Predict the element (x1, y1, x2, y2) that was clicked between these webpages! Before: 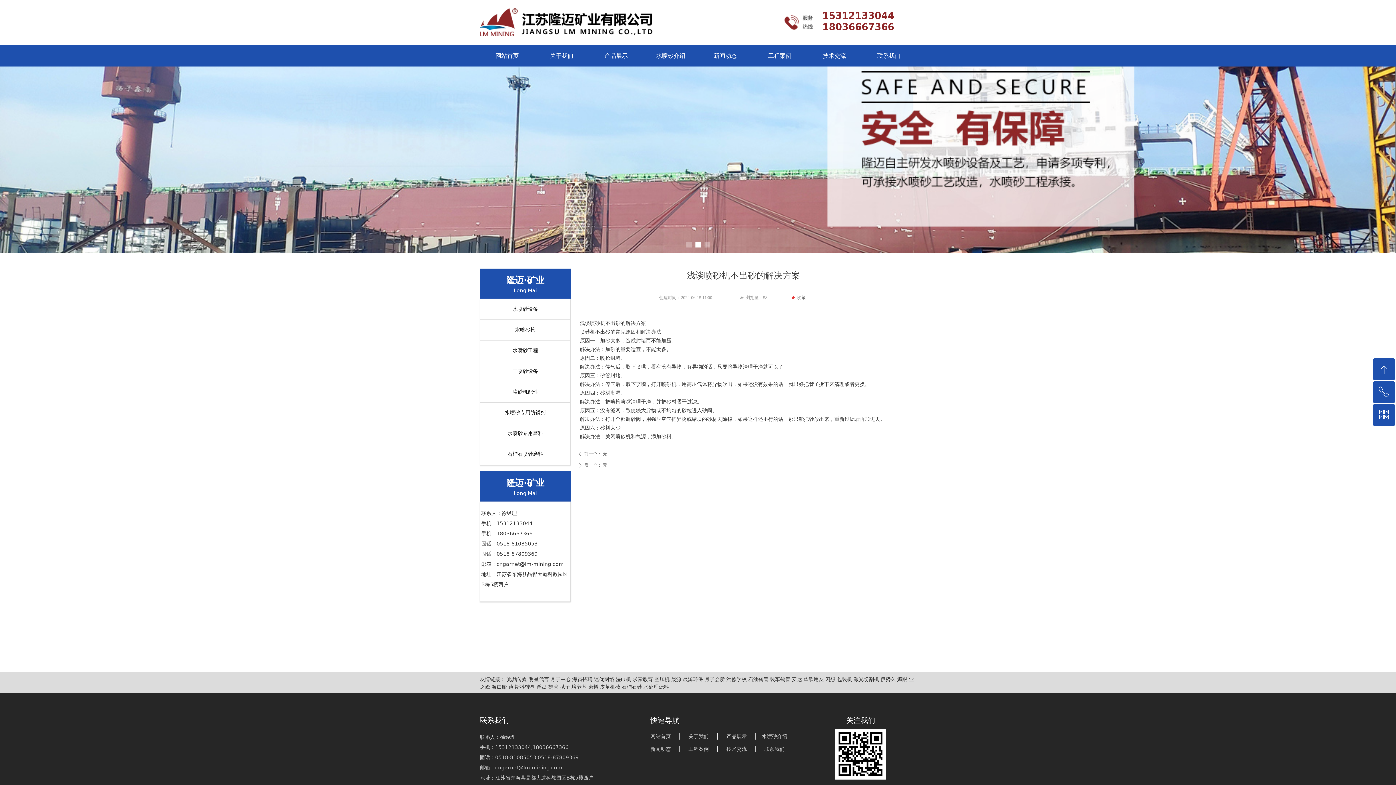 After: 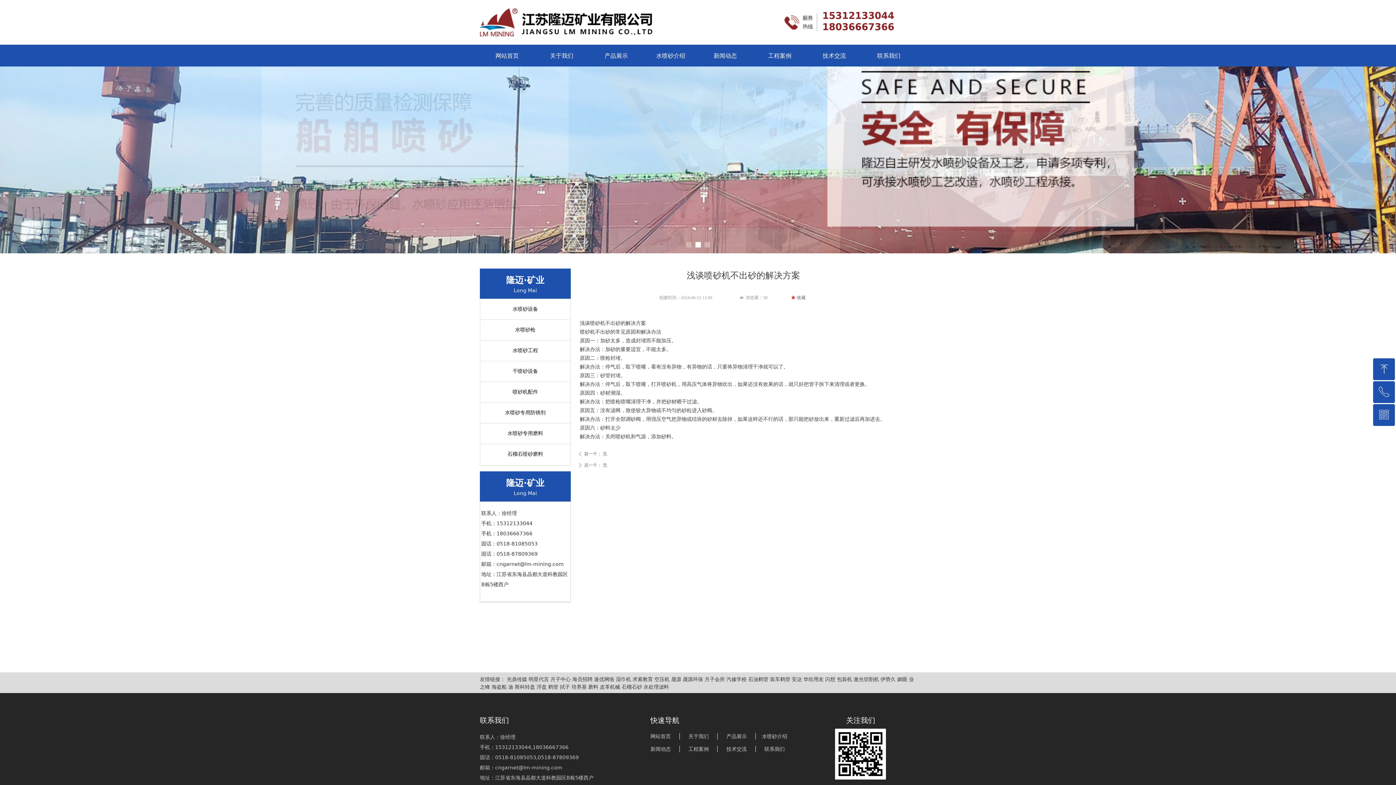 Action: label: 拭子 bbox: (560, 684, 570, 690)